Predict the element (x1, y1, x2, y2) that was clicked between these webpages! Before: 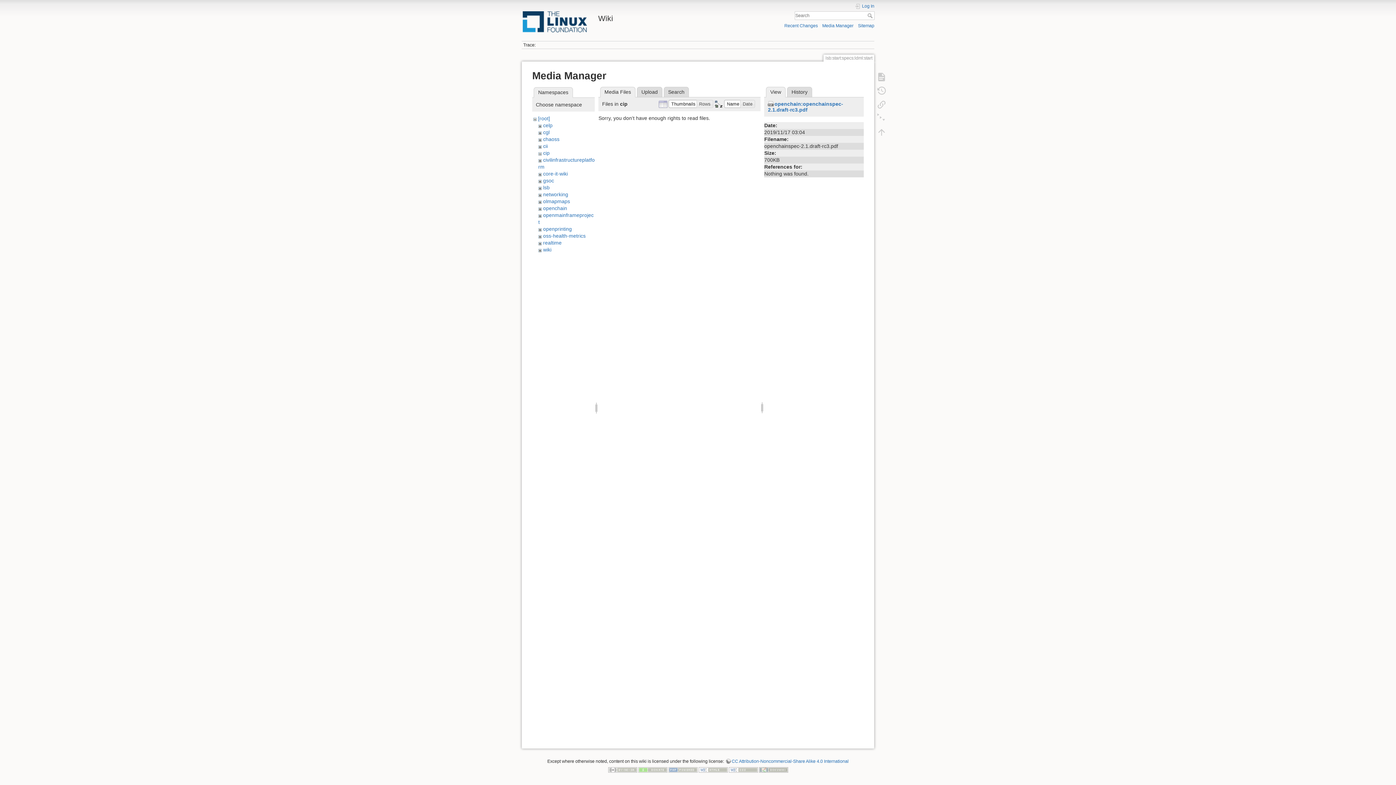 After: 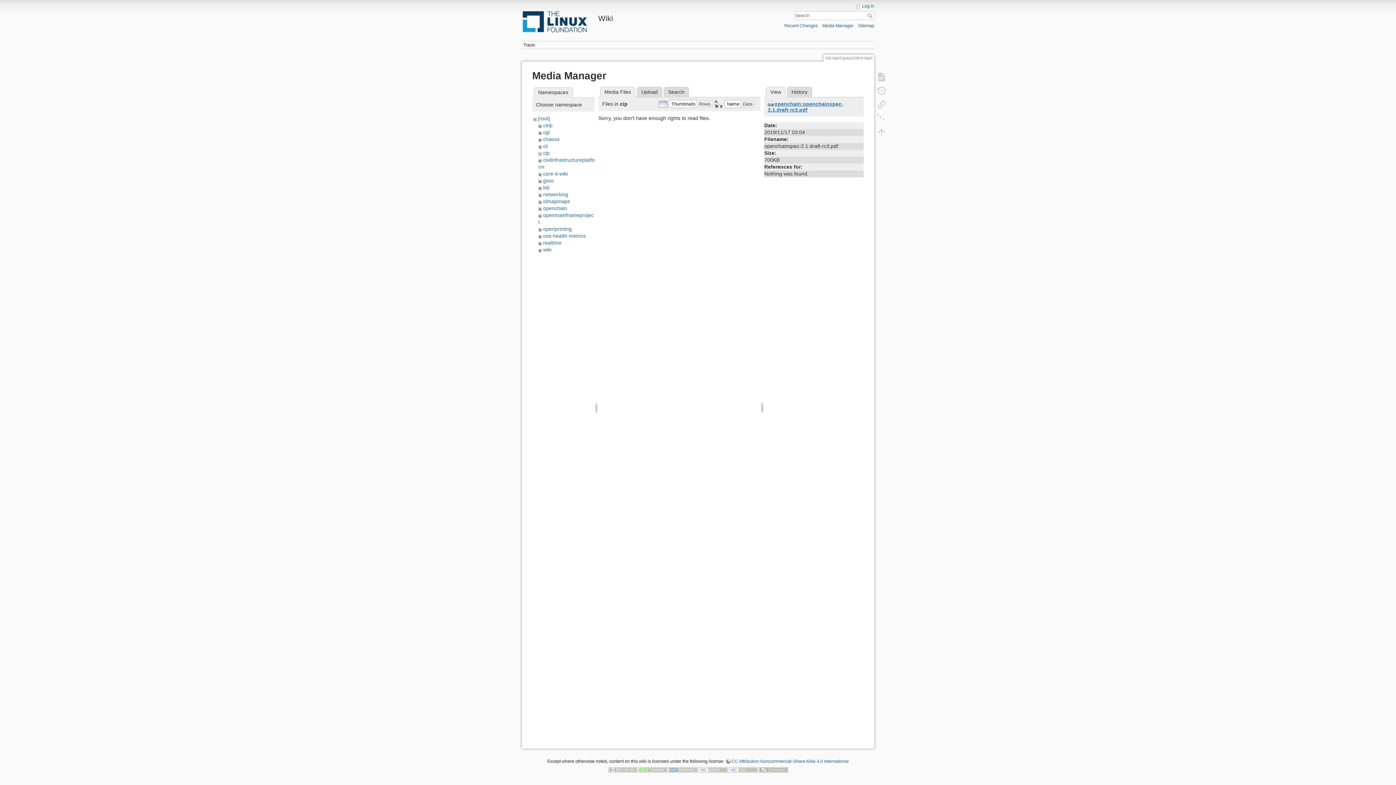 Action: bbox: (768, 101, 843, 112) label: openchain:openchainspec-2.1.draft-rc3.pdf